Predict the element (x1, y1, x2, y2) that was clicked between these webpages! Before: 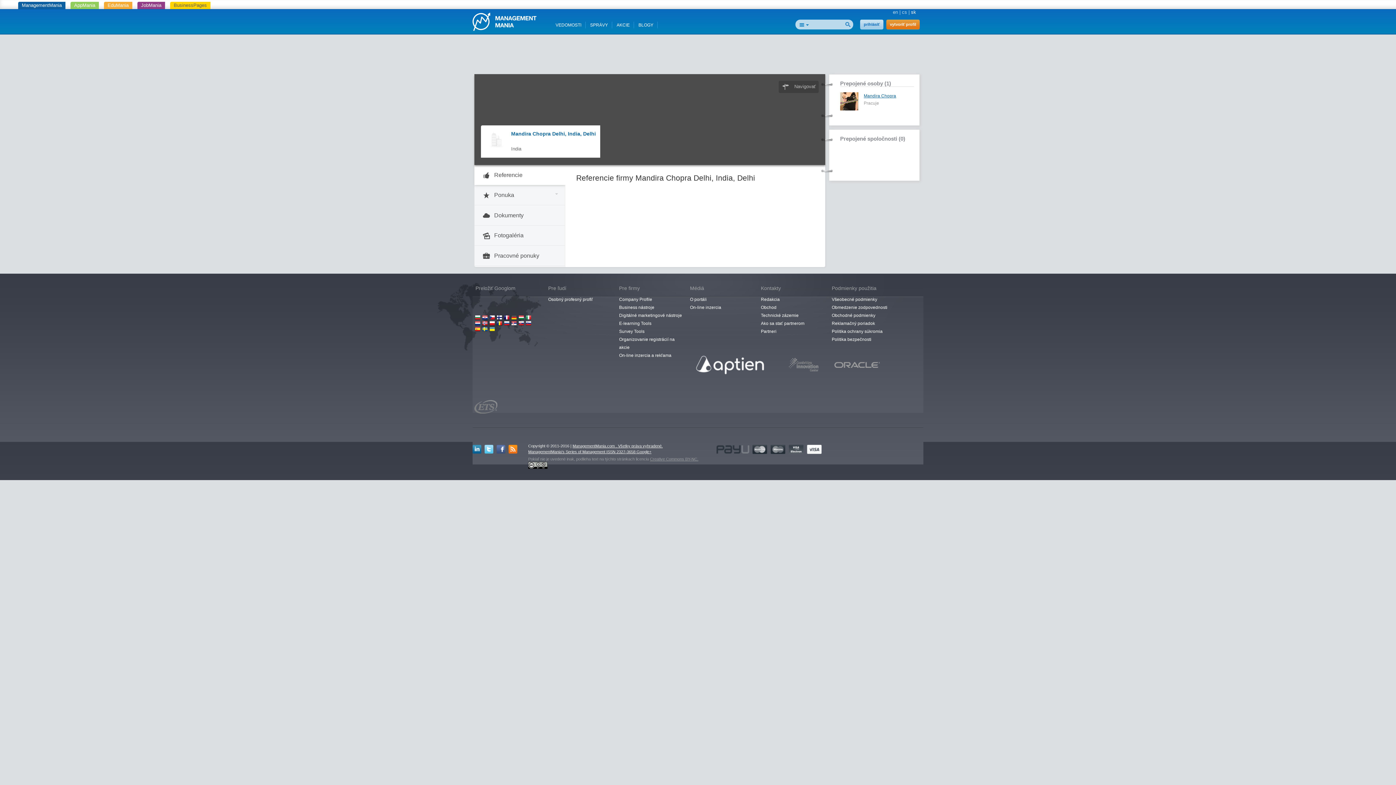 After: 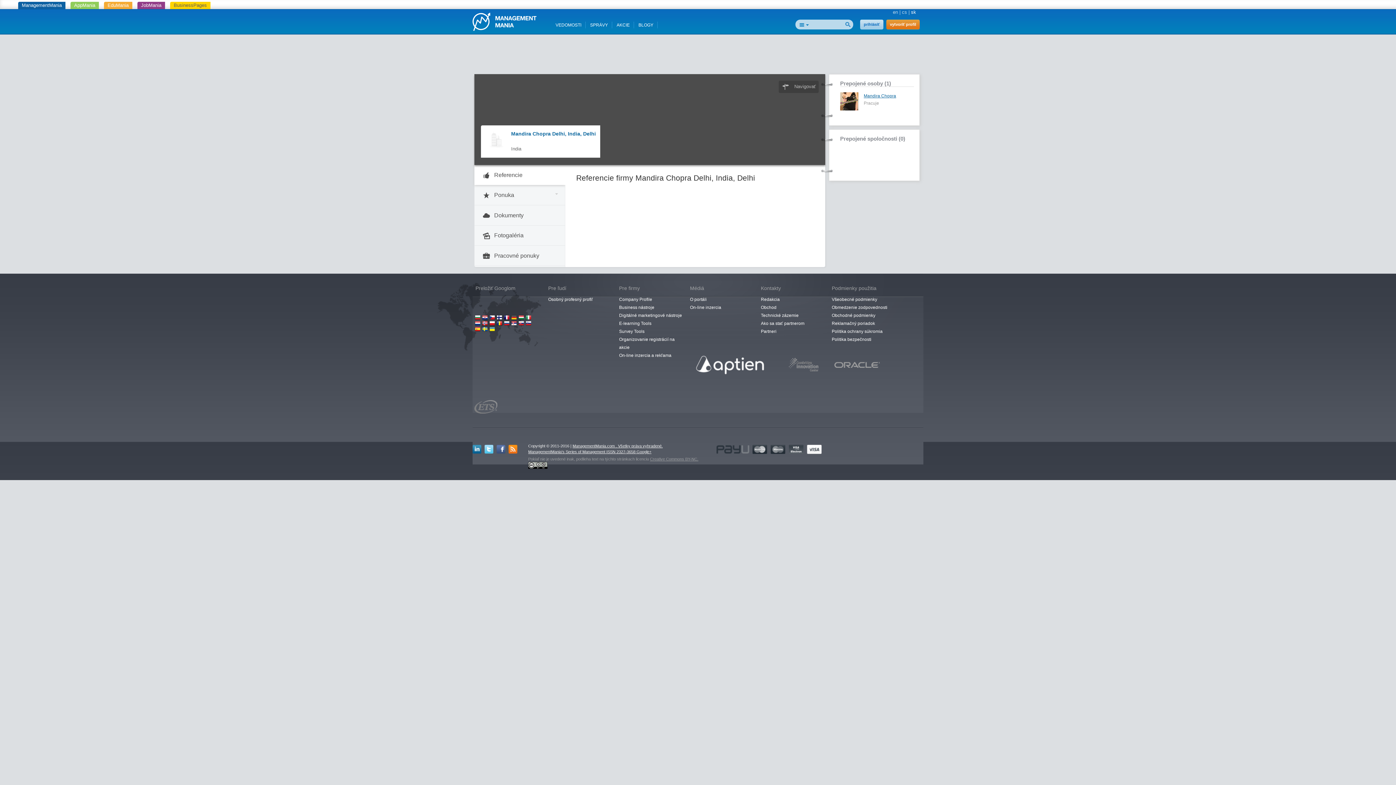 Action: bbox: (510, 314, 516, 320)